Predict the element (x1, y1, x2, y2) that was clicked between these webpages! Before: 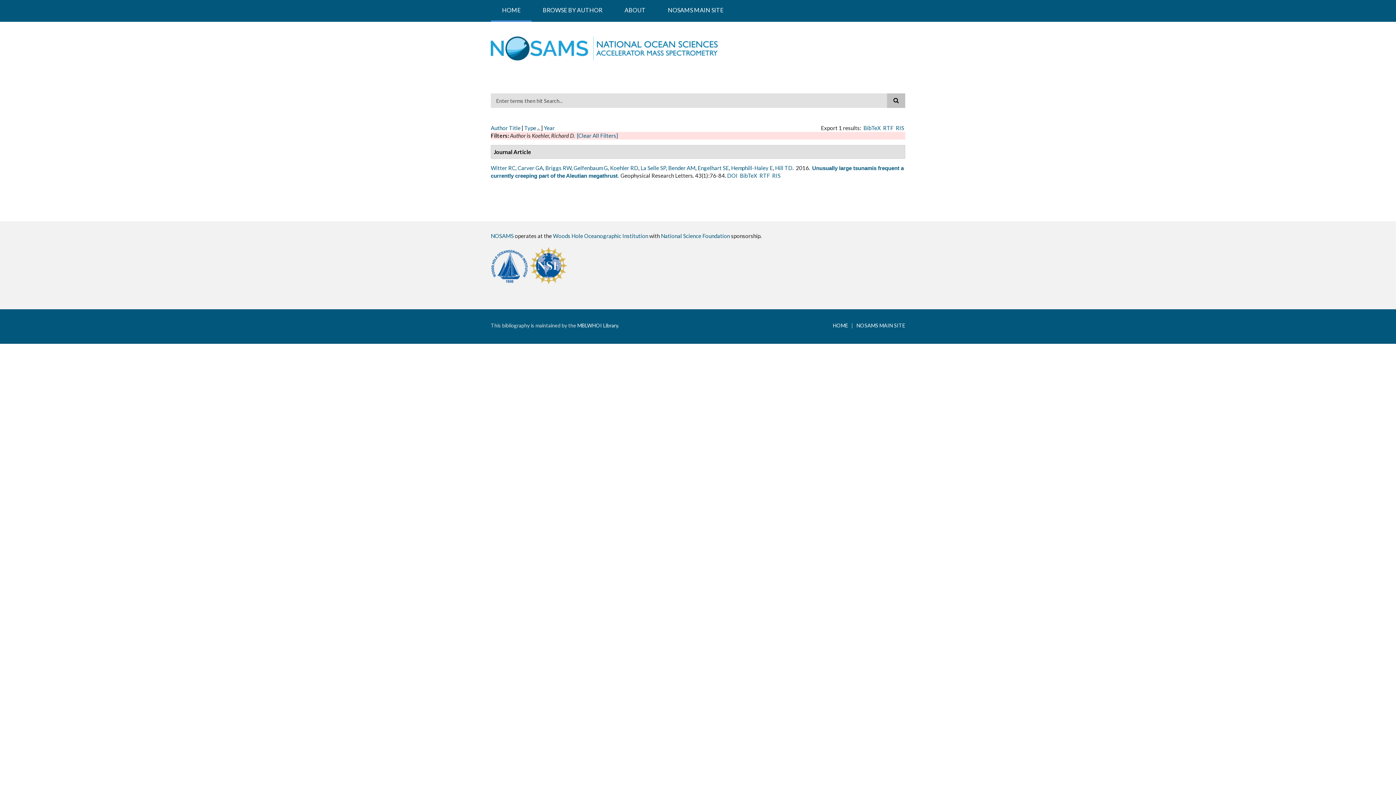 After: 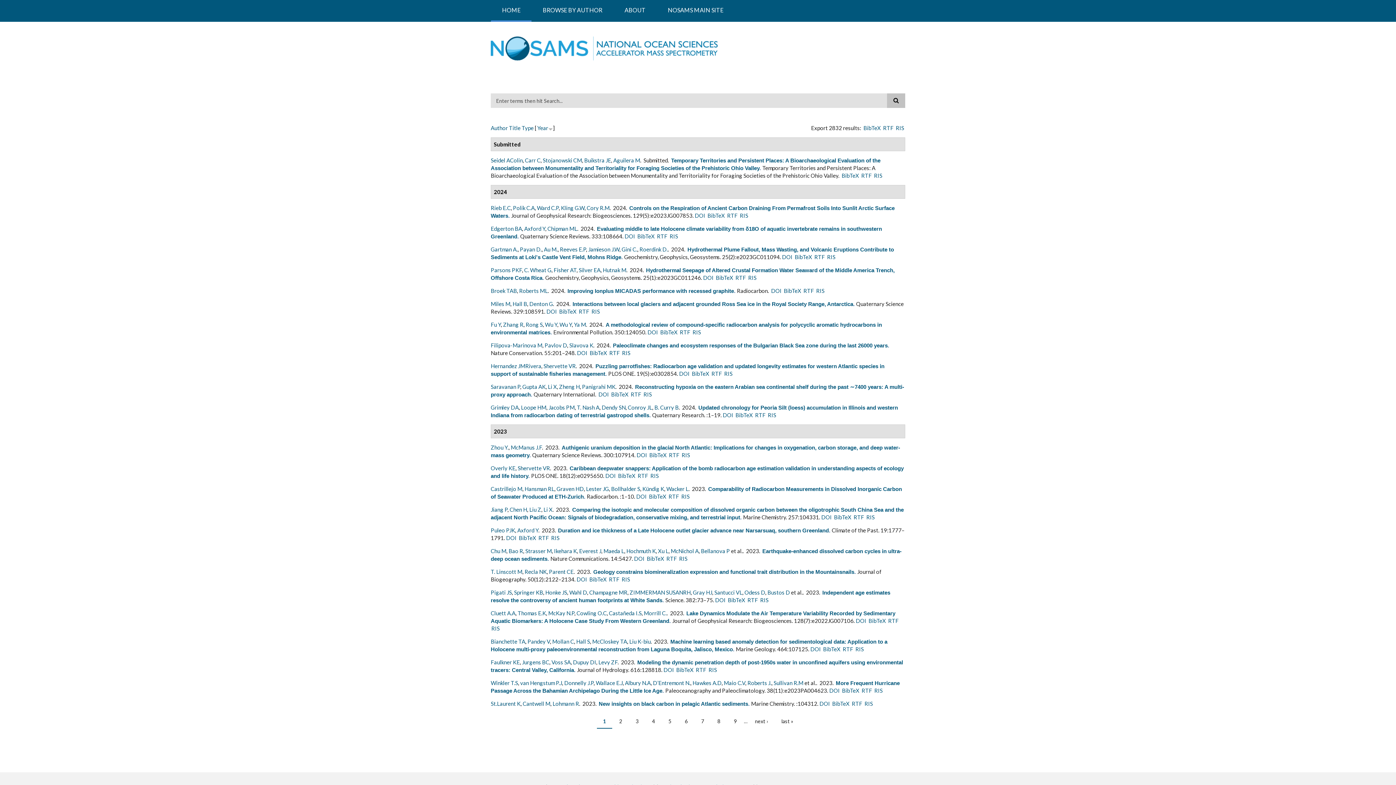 Action: bbox: (577, 132, 618, 138) label: [Clear All Filters]